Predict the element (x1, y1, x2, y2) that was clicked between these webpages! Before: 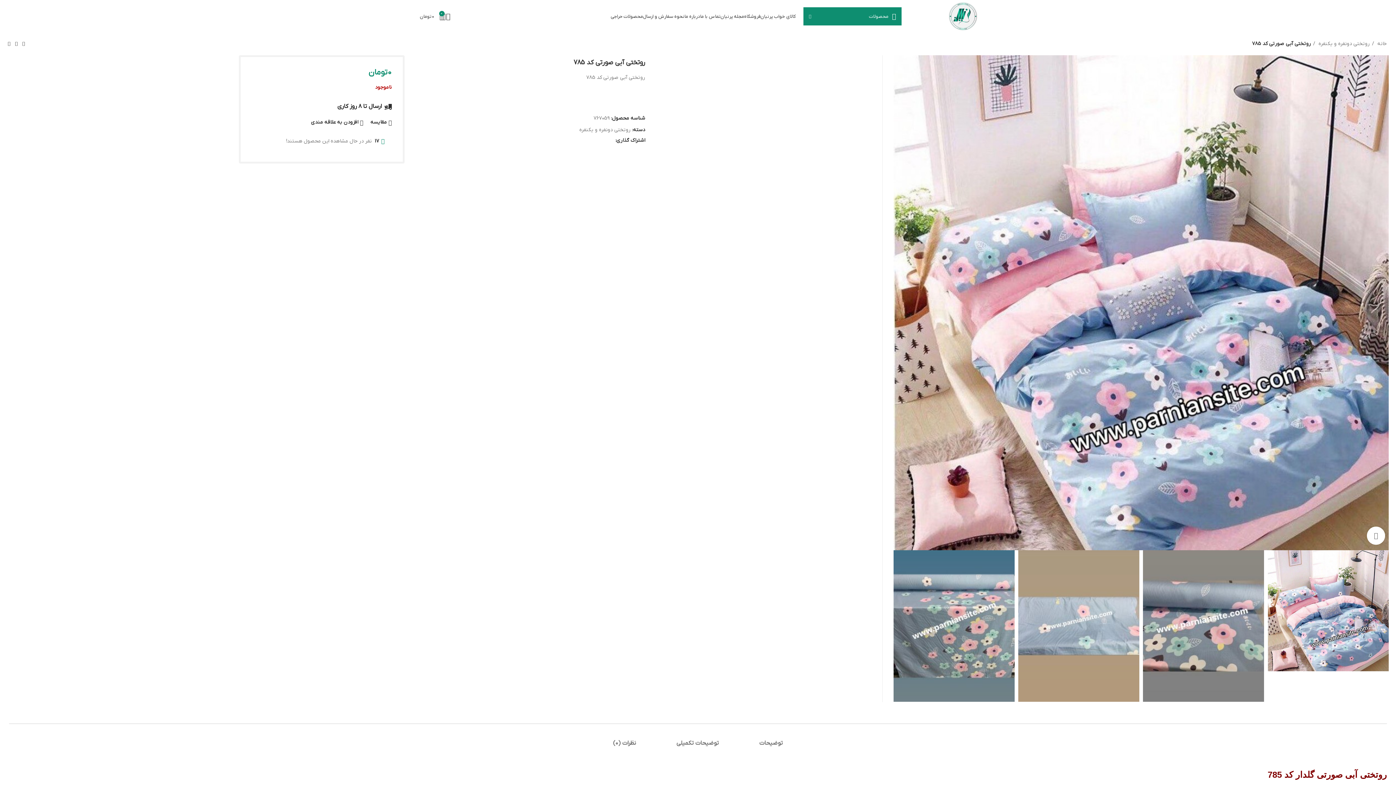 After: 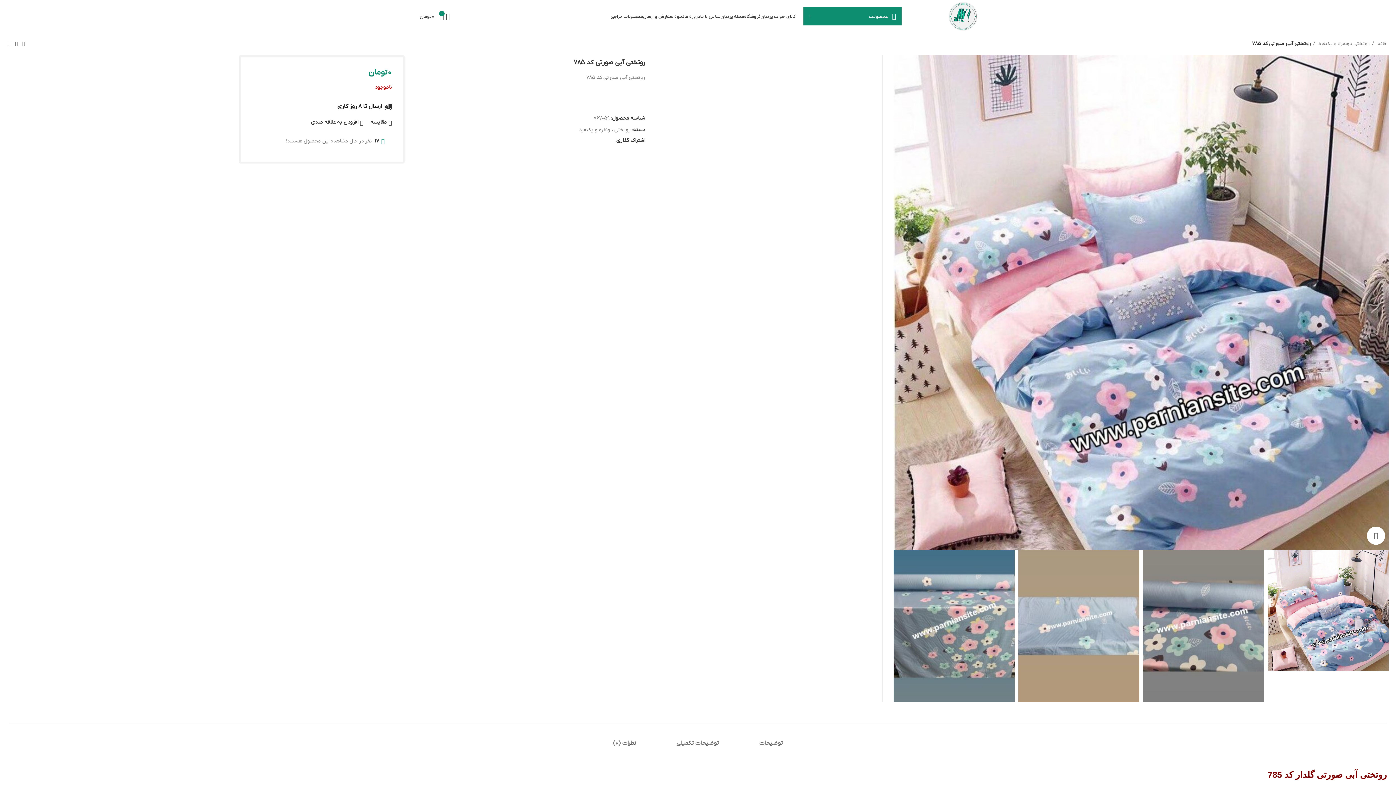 Action: bbox: (600, 138, 605, 142) label: لینک Pinterest